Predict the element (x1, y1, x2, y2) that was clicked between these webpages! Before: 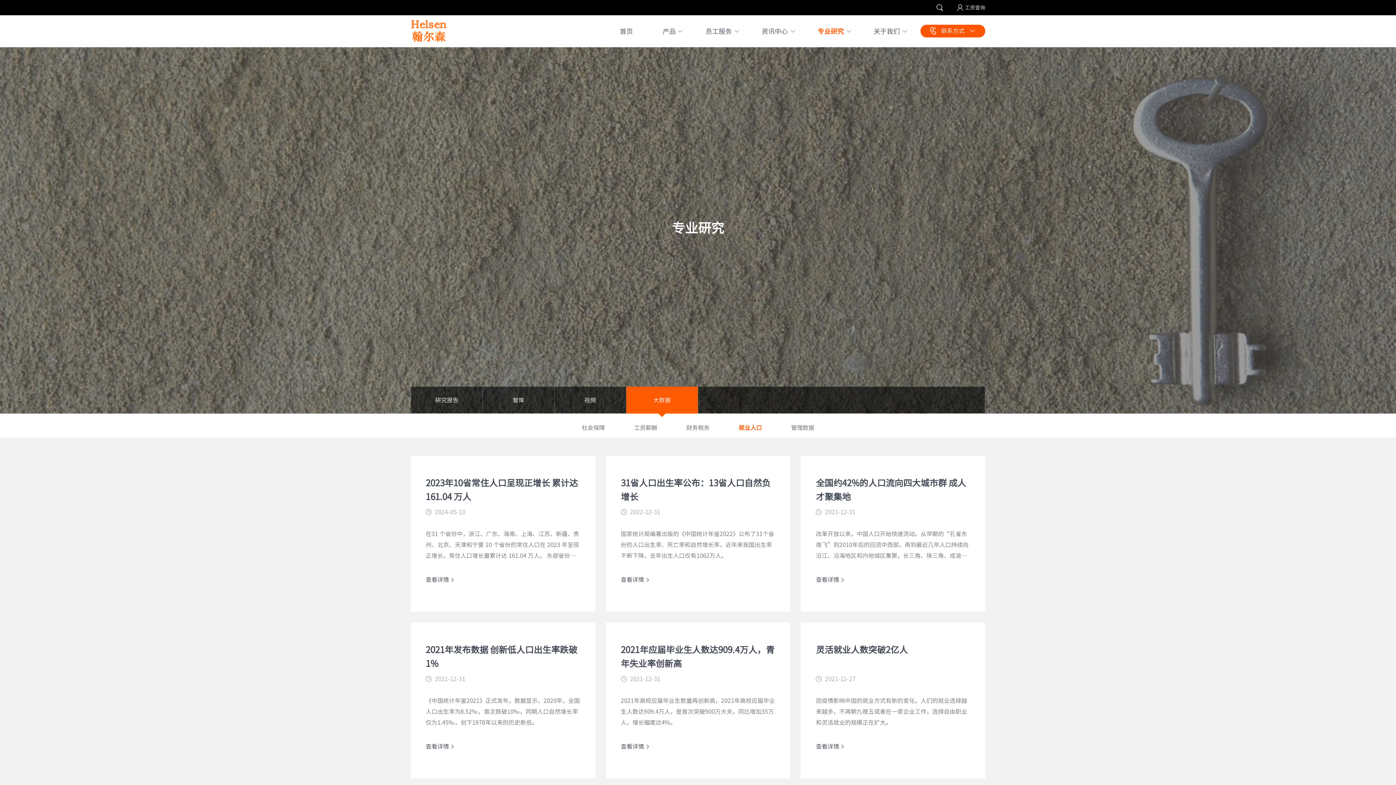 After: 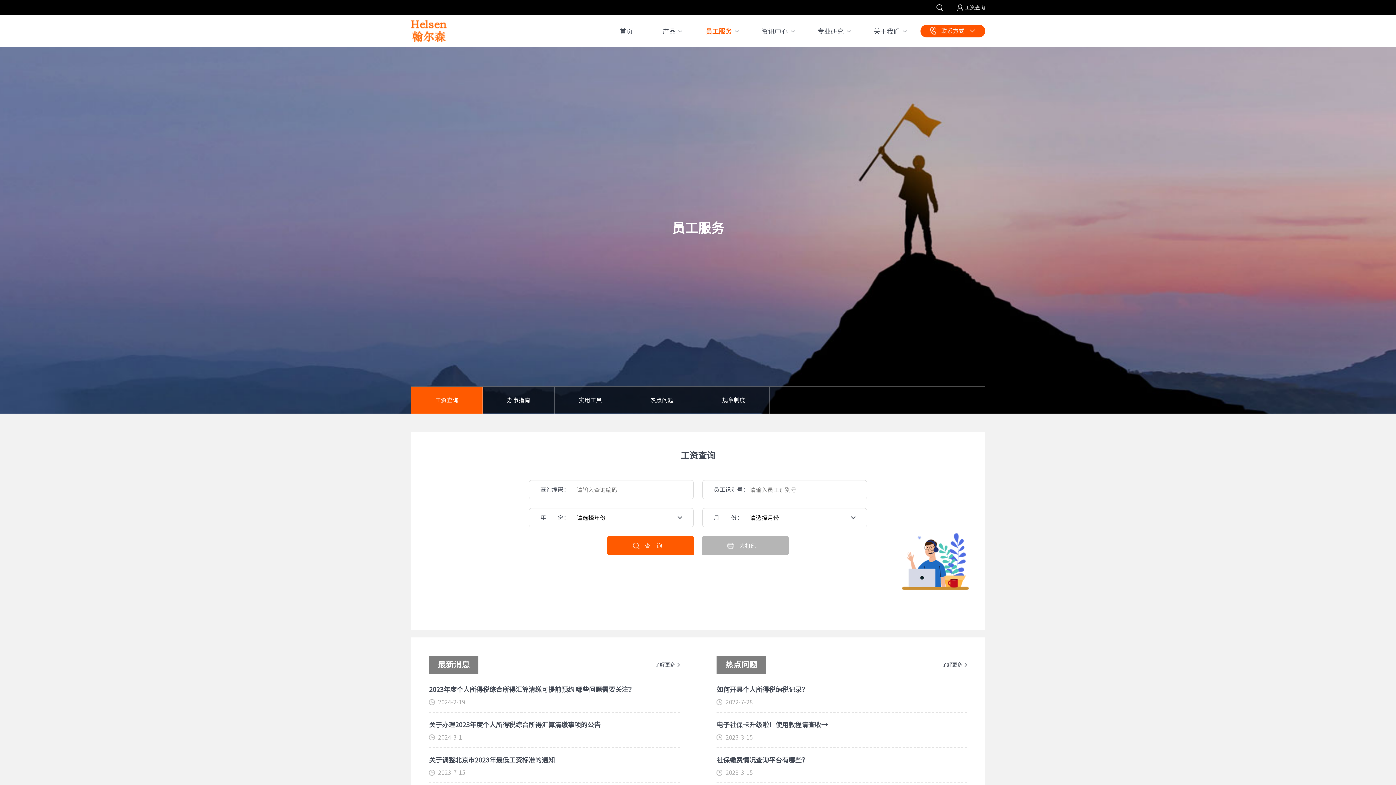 Action: bbox: (691, 22, 746, 40) label: 员工服务